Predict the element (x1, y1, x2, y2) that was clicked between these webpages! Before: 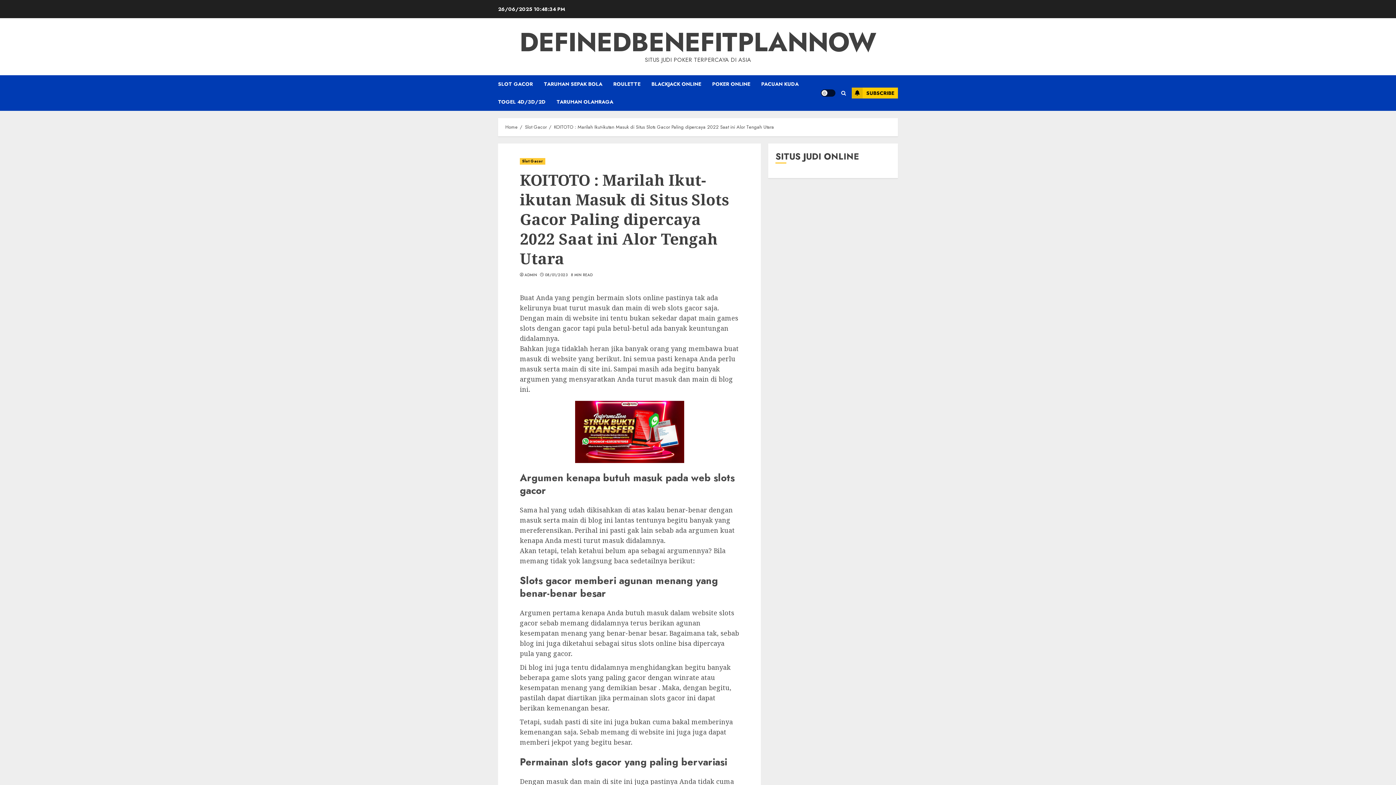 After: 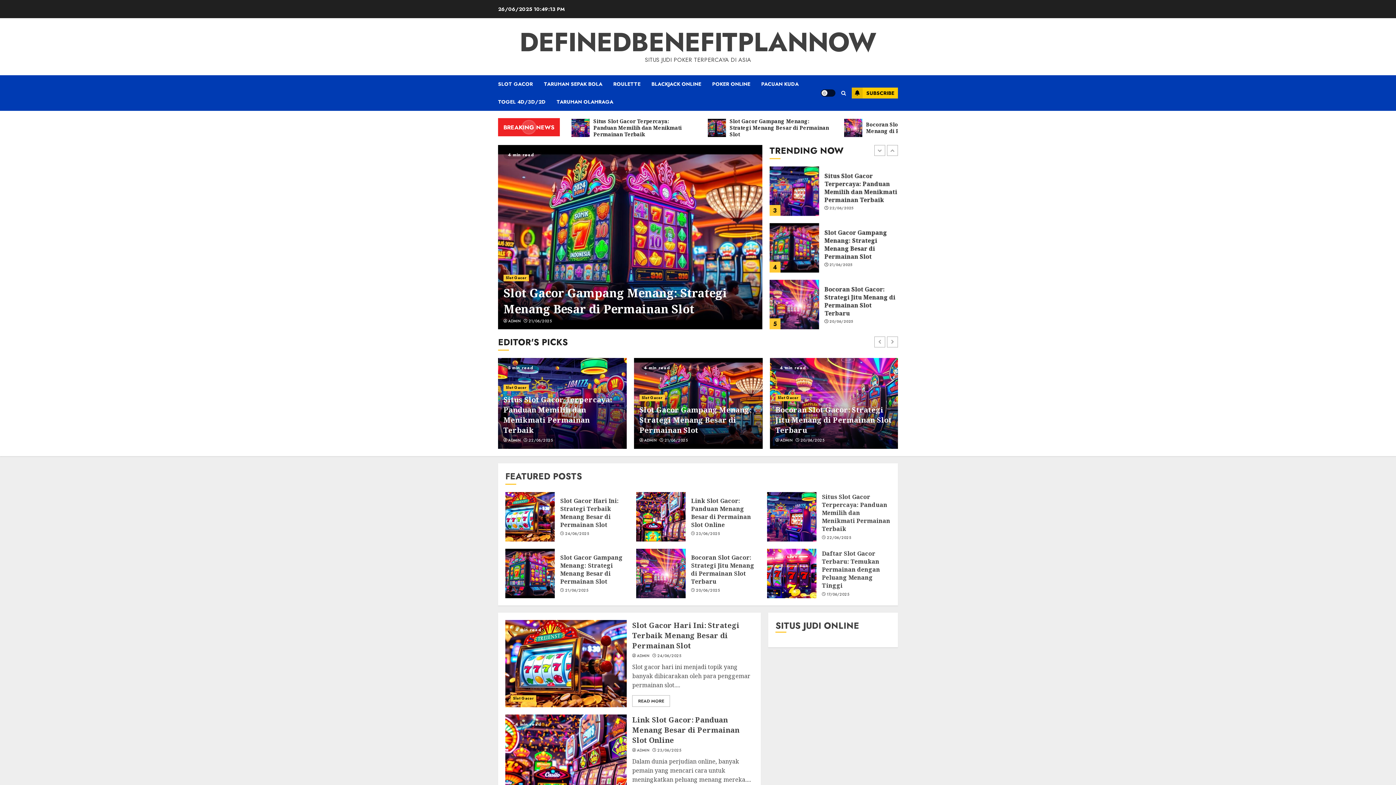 Action: label: DEFINEDBENEFITPLANNOW bbox: (519, 23, 876, 61)